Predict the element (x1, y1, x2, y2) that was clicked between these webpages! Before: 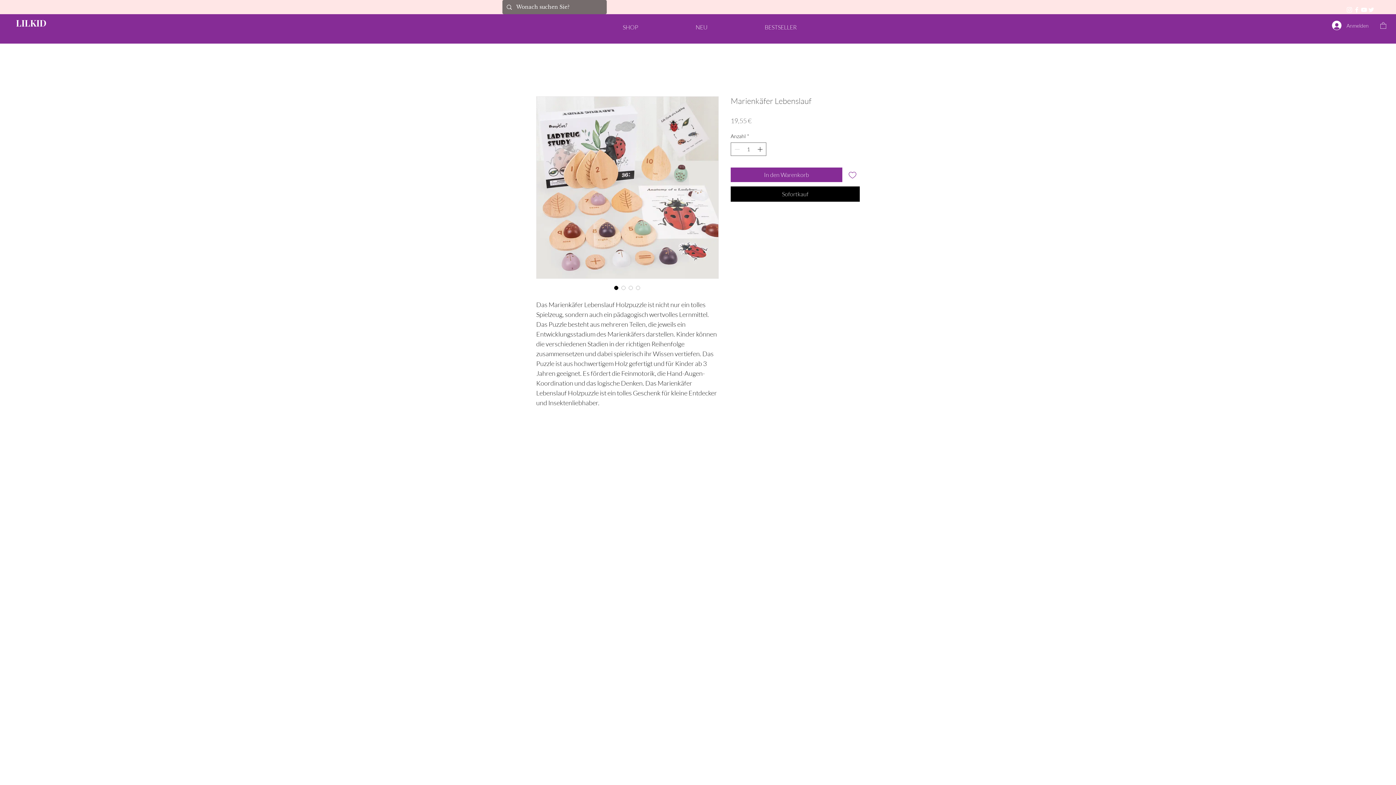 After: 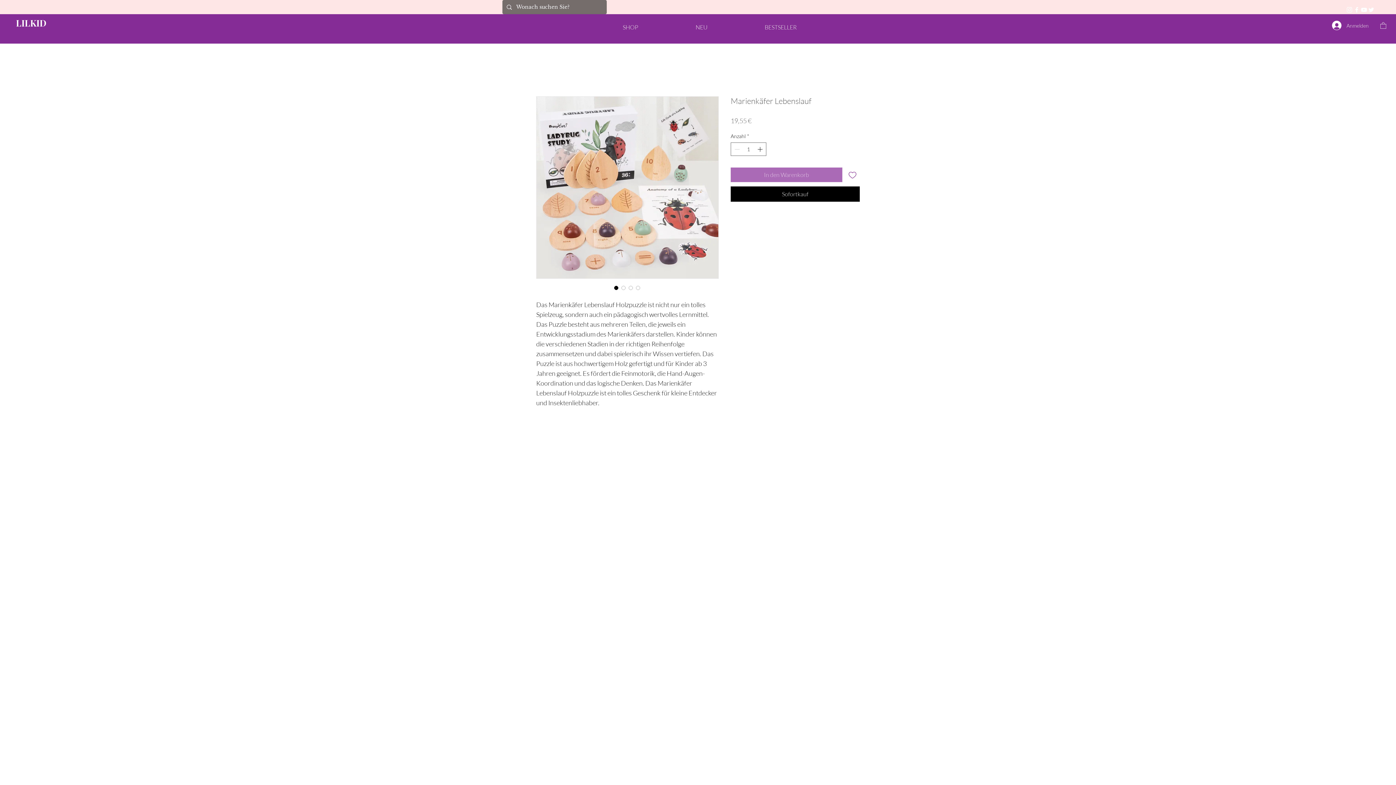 Action: label: In den Warenkorb bbox: (730, 167, 842, 182)